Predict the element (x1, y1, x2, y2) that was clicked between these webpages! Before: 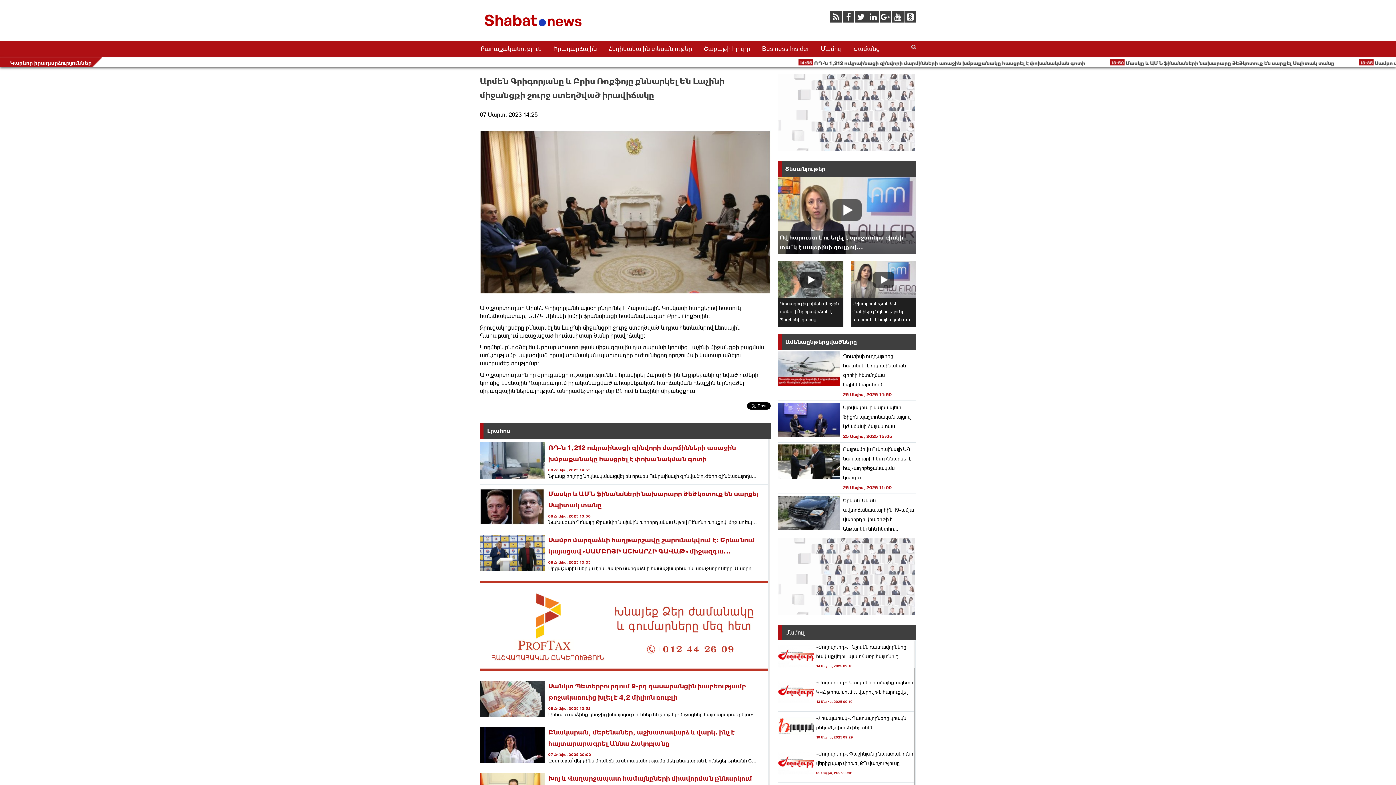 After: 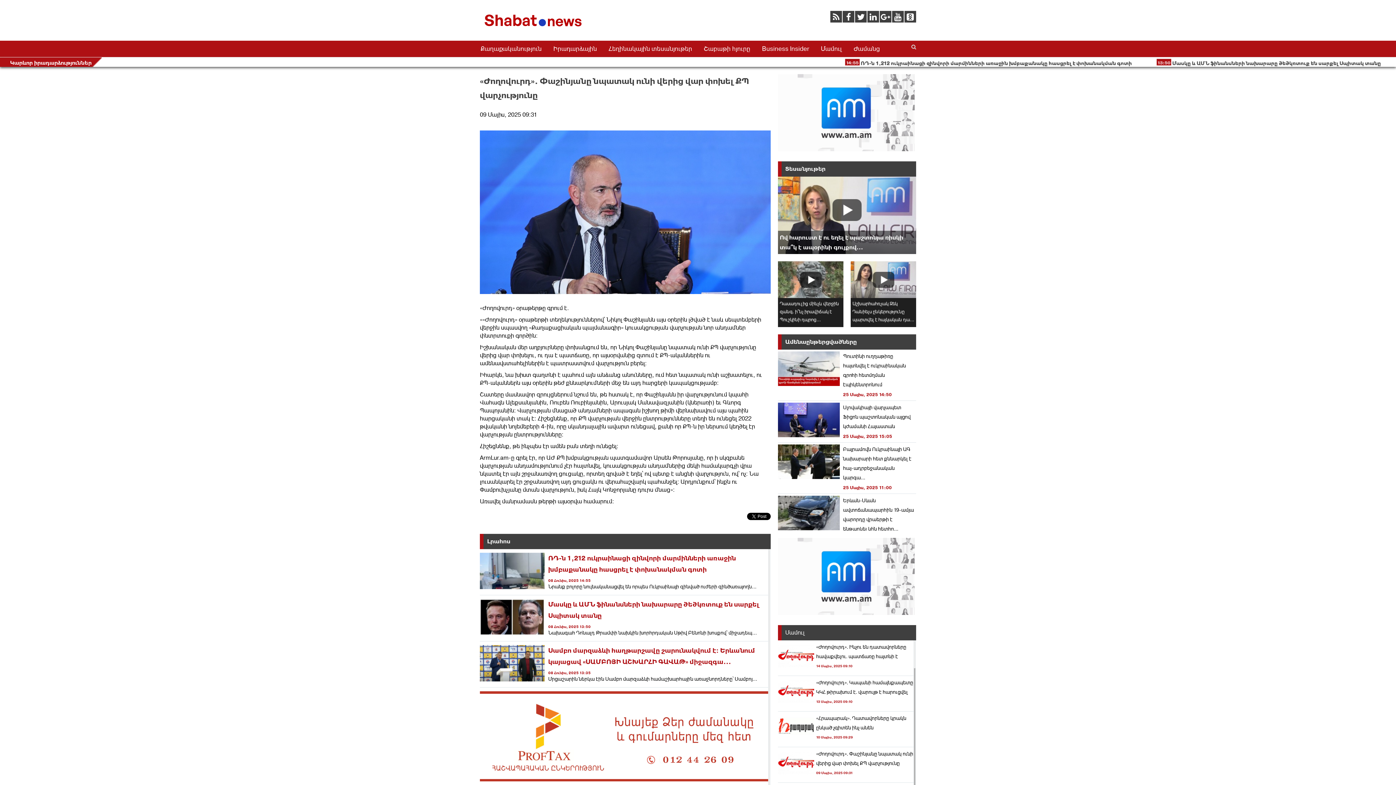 Action: label: 	
«Ժողովուրդ». Փաշինյանը նպատակ ունի վերից վար փոխել ՔՊ վարչությունը
09 Մայիս, 2025 09:31 bbox: (778, 772, 913, 780)